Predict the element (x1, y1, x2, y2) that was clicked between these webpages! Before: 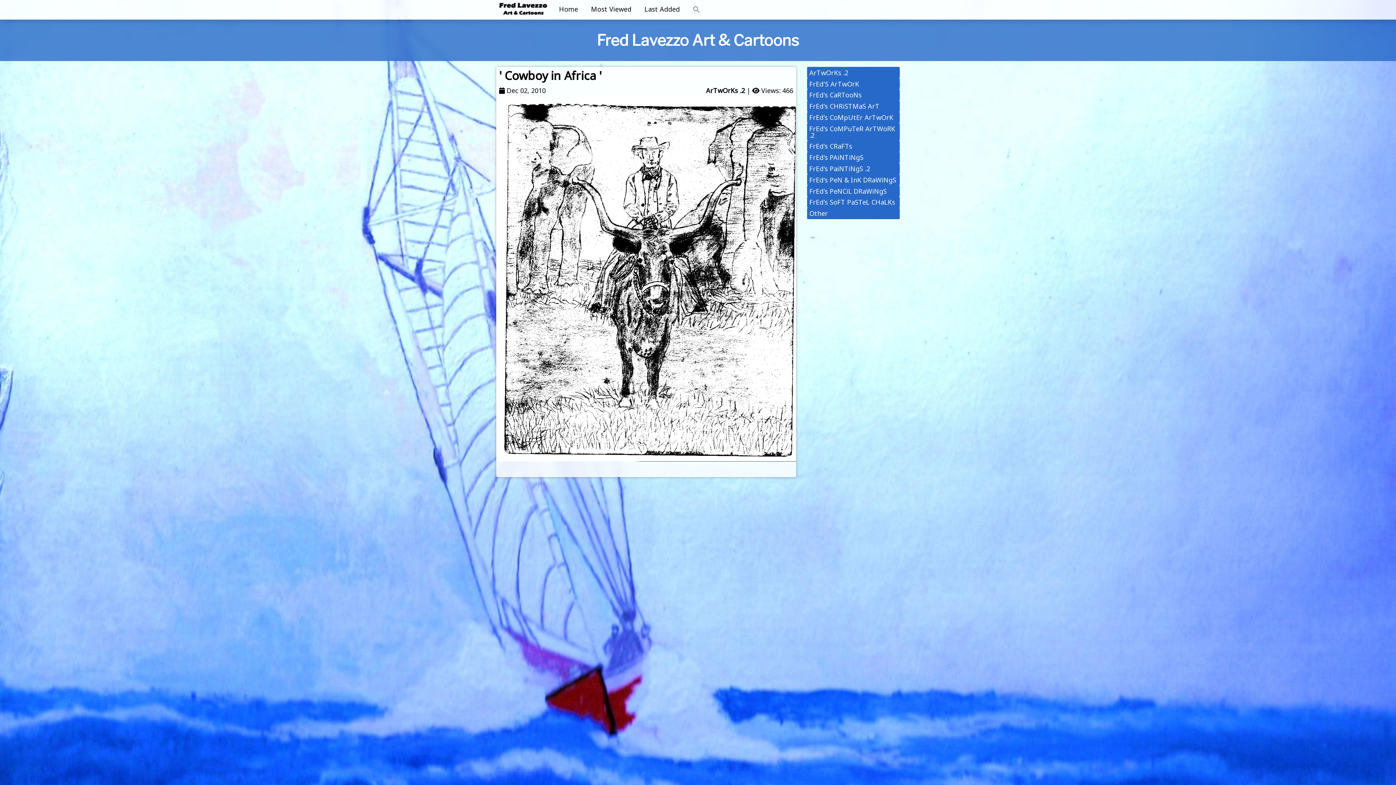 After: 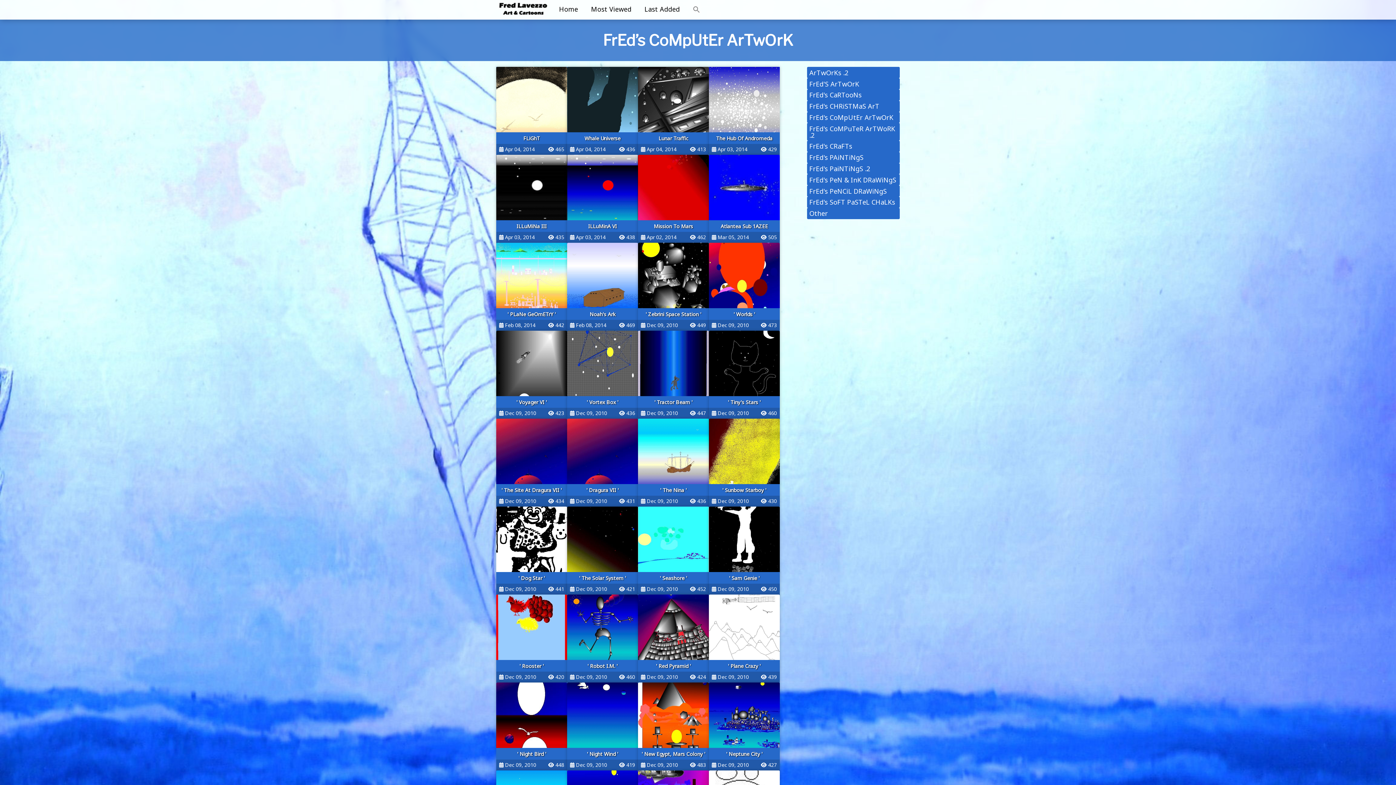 Action: label: FrEd's CoMpUtEr ArTwOrK bbox: (809, 113, 893, 121)